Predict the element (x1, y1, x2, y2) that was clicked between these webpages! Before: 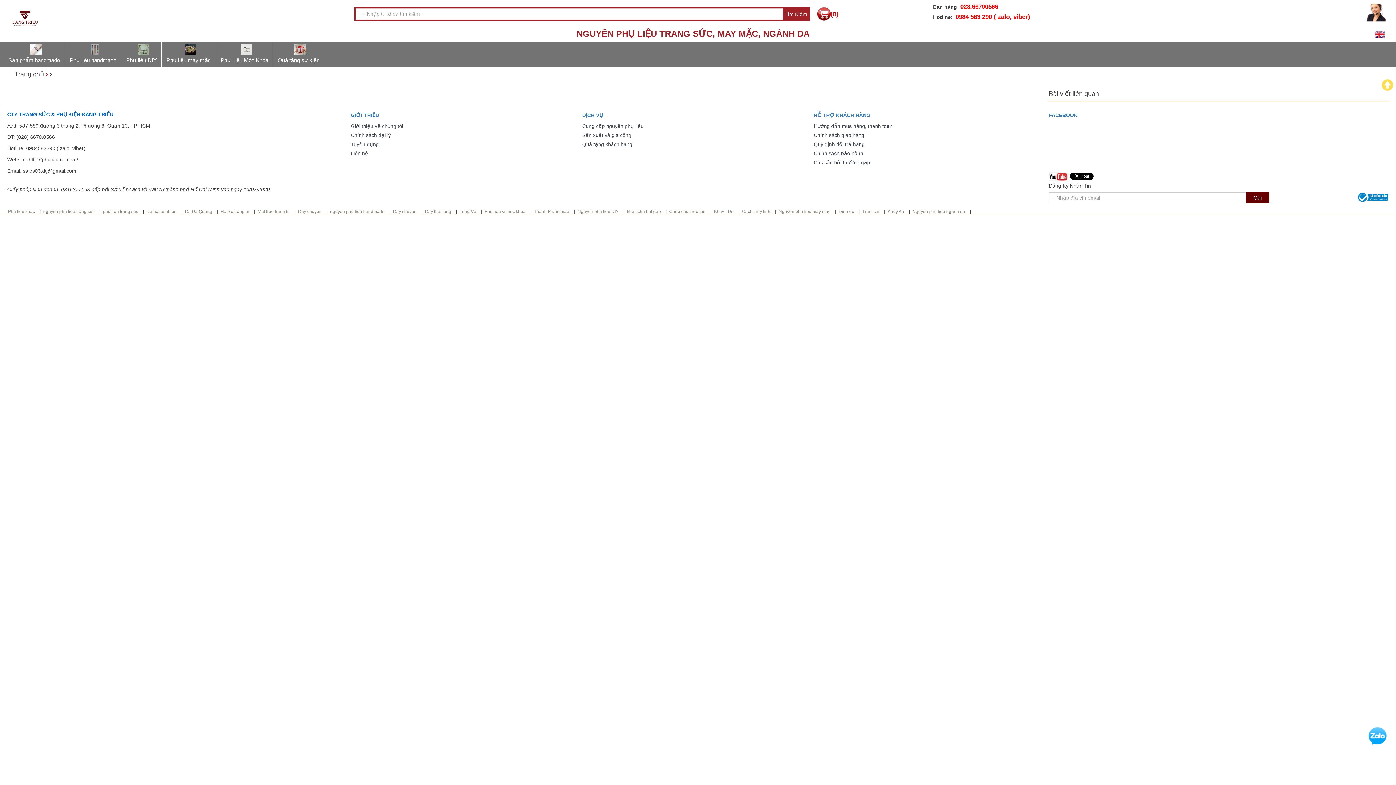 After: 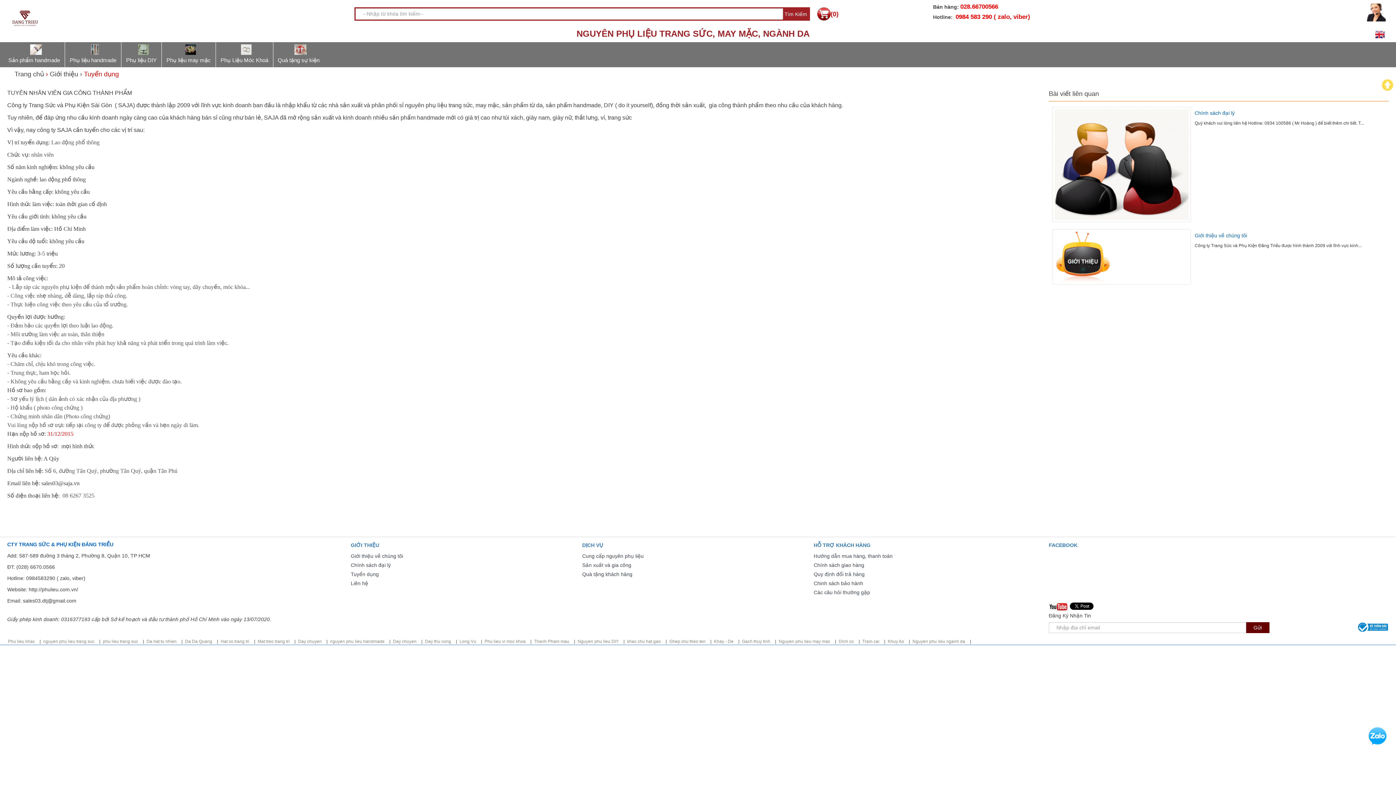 Action: bbox: (350, 141, 582, 147) label: Tuyển dụng